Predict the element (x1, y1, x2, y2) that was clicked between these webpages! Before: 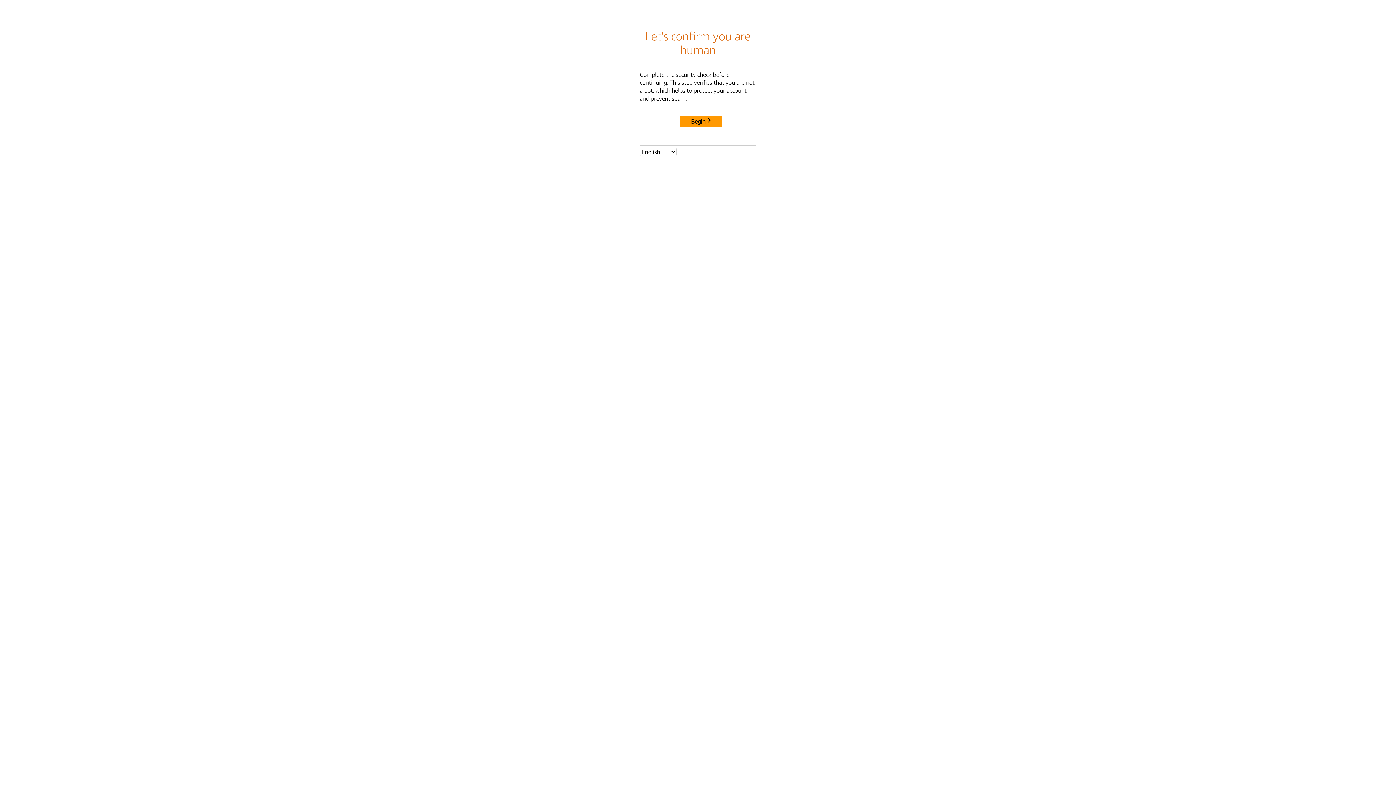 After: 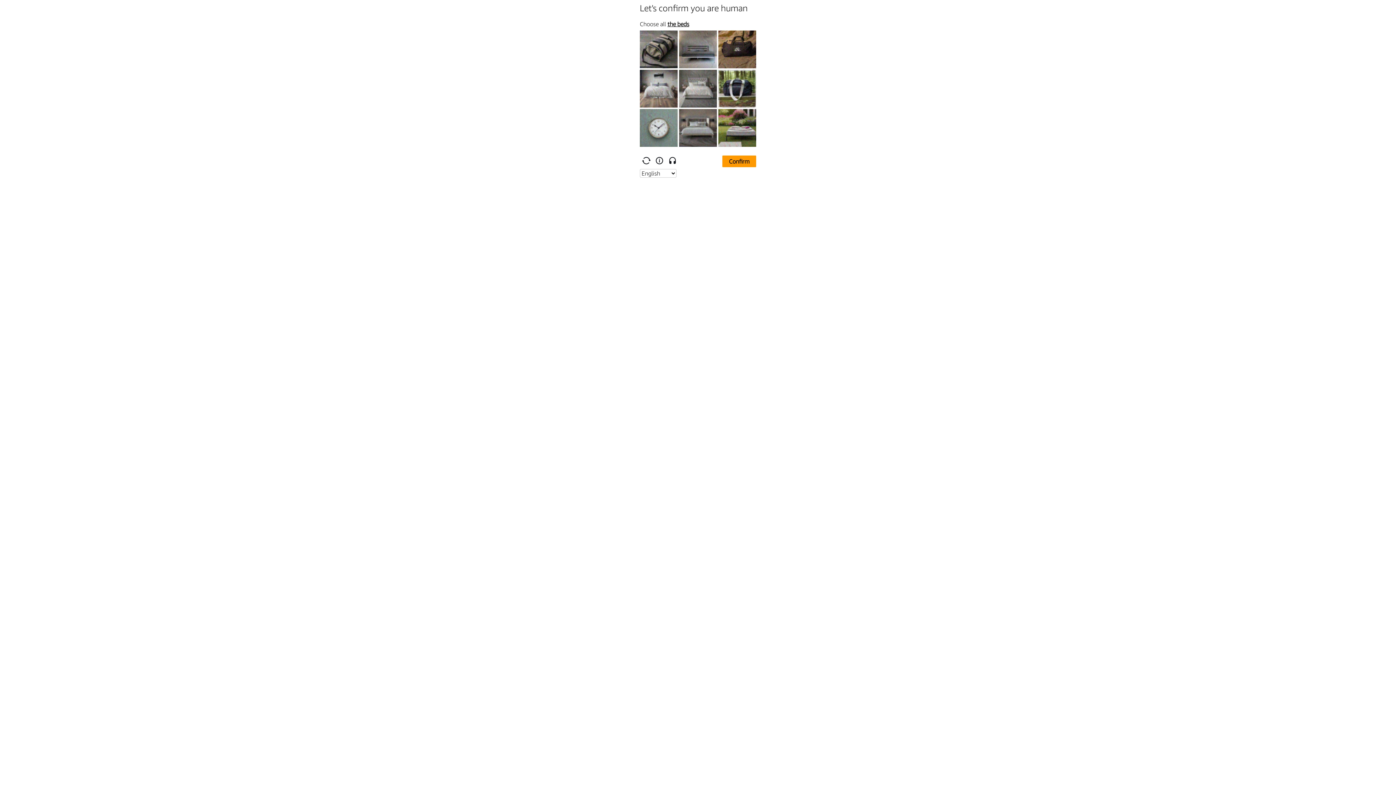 Action: bbox: (680, 115, 722, 127) label: Begin